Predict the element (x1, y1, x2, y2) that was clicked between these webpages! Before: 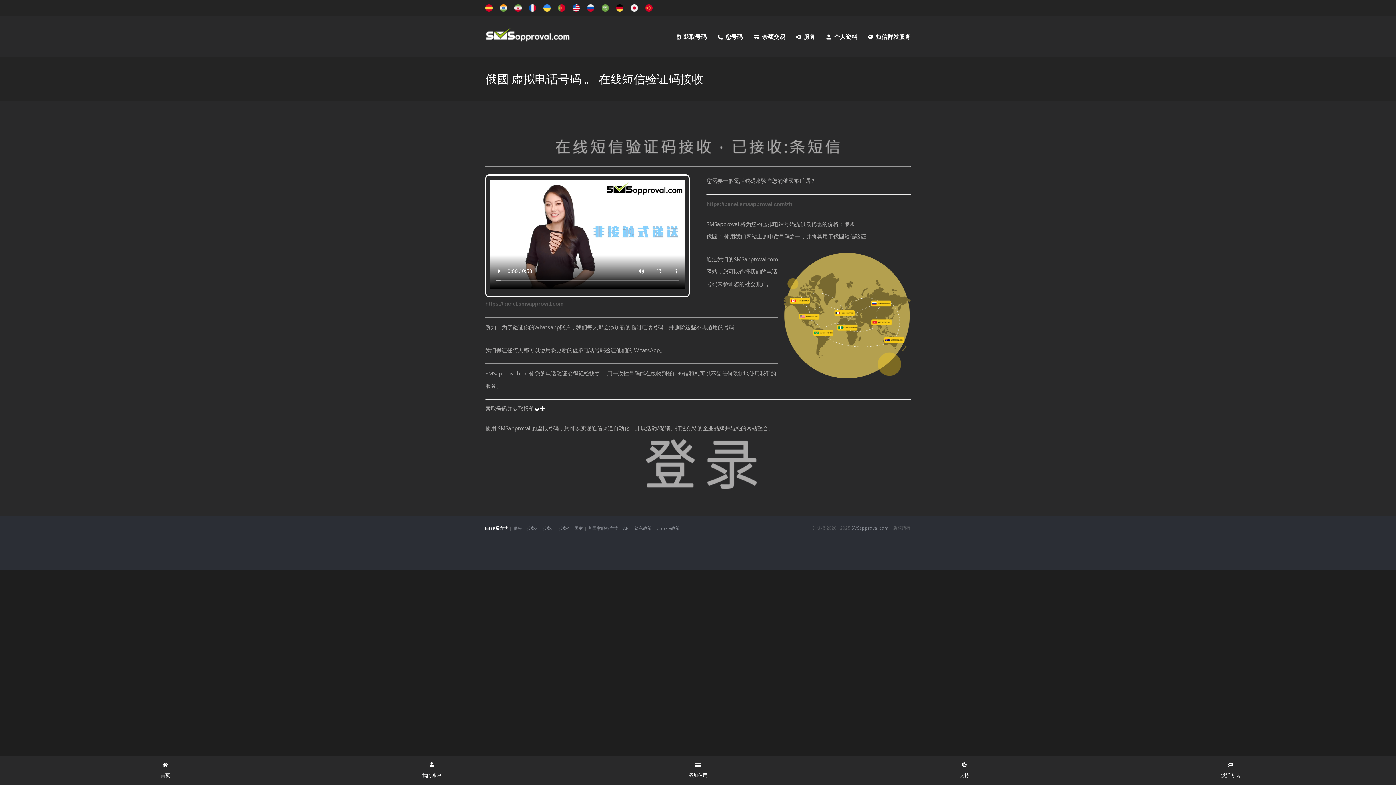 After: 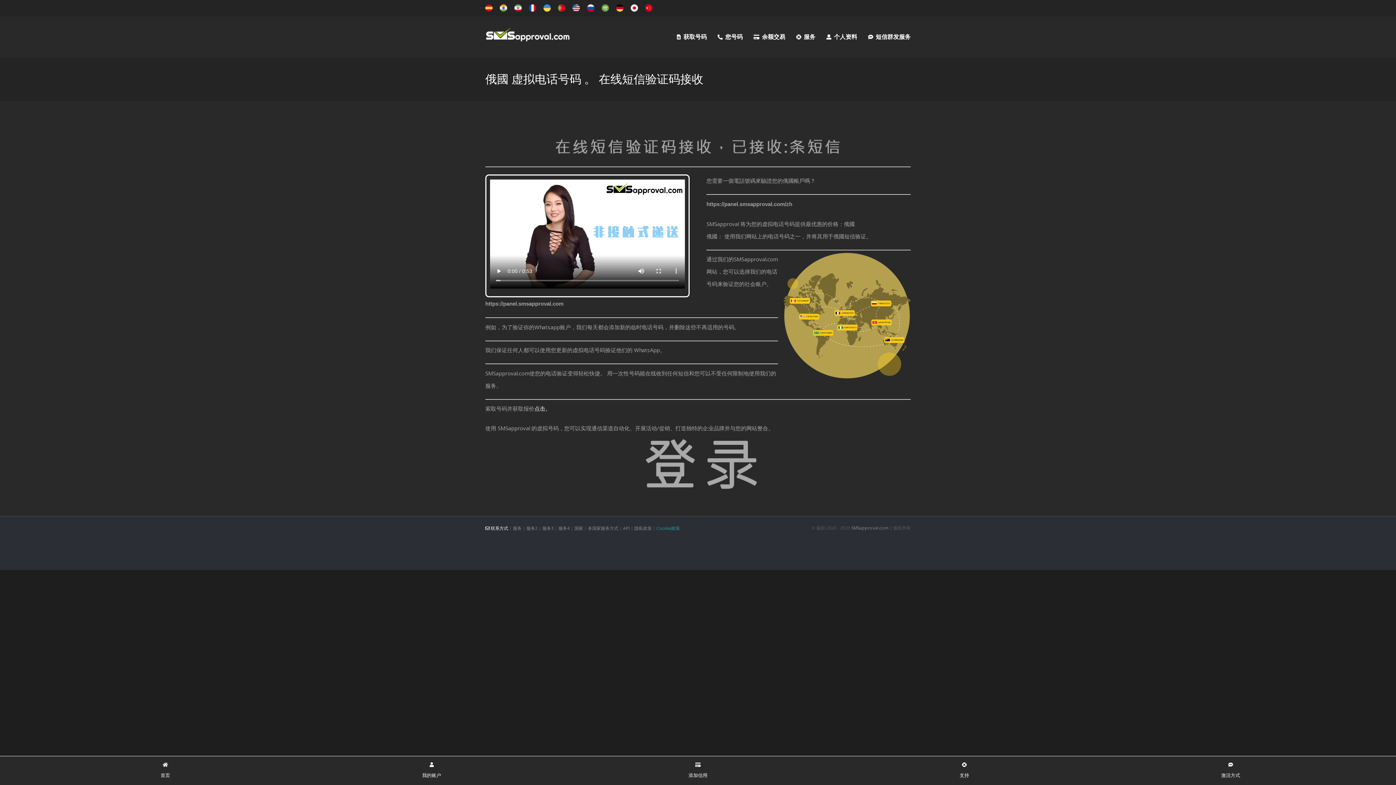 Action: bbox: (656, 525, 680, 531) label: Cookie政策